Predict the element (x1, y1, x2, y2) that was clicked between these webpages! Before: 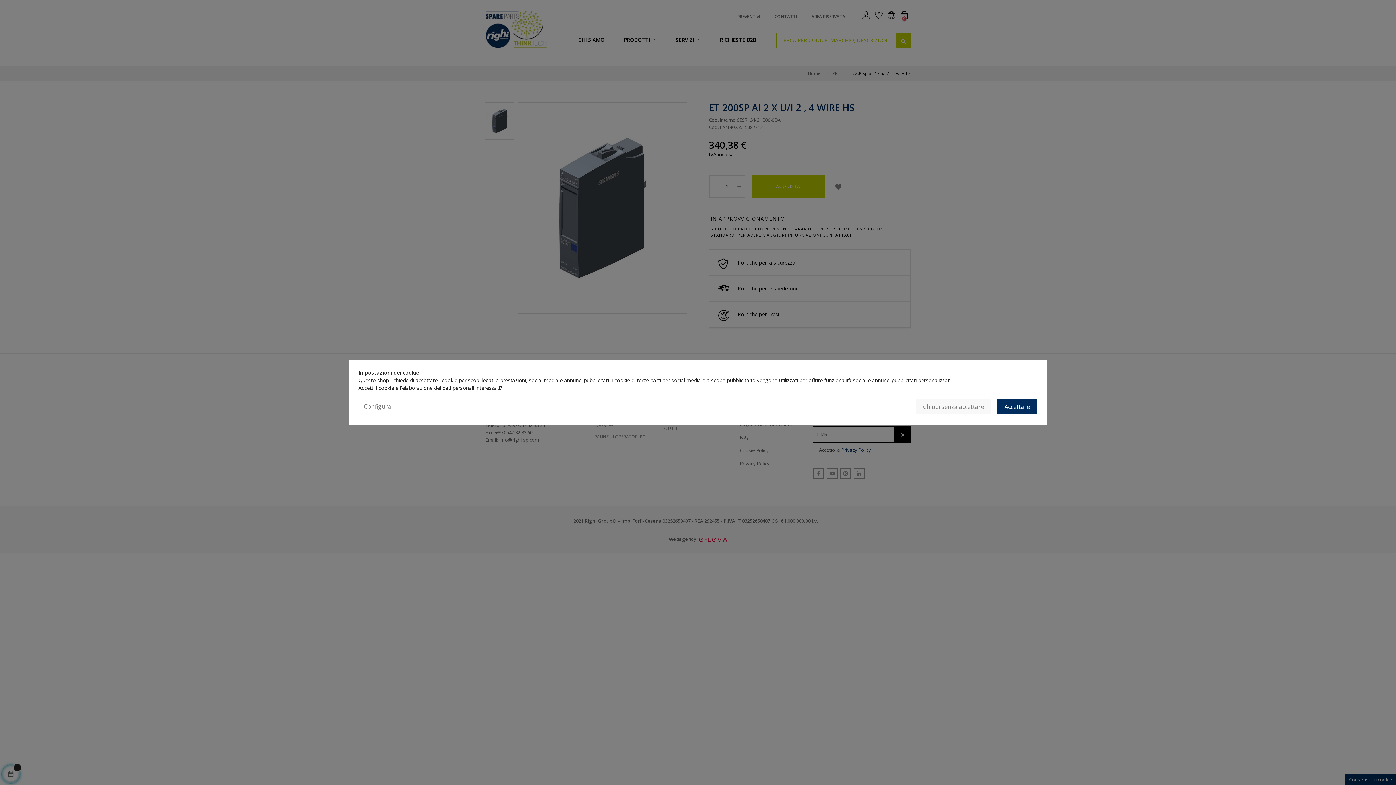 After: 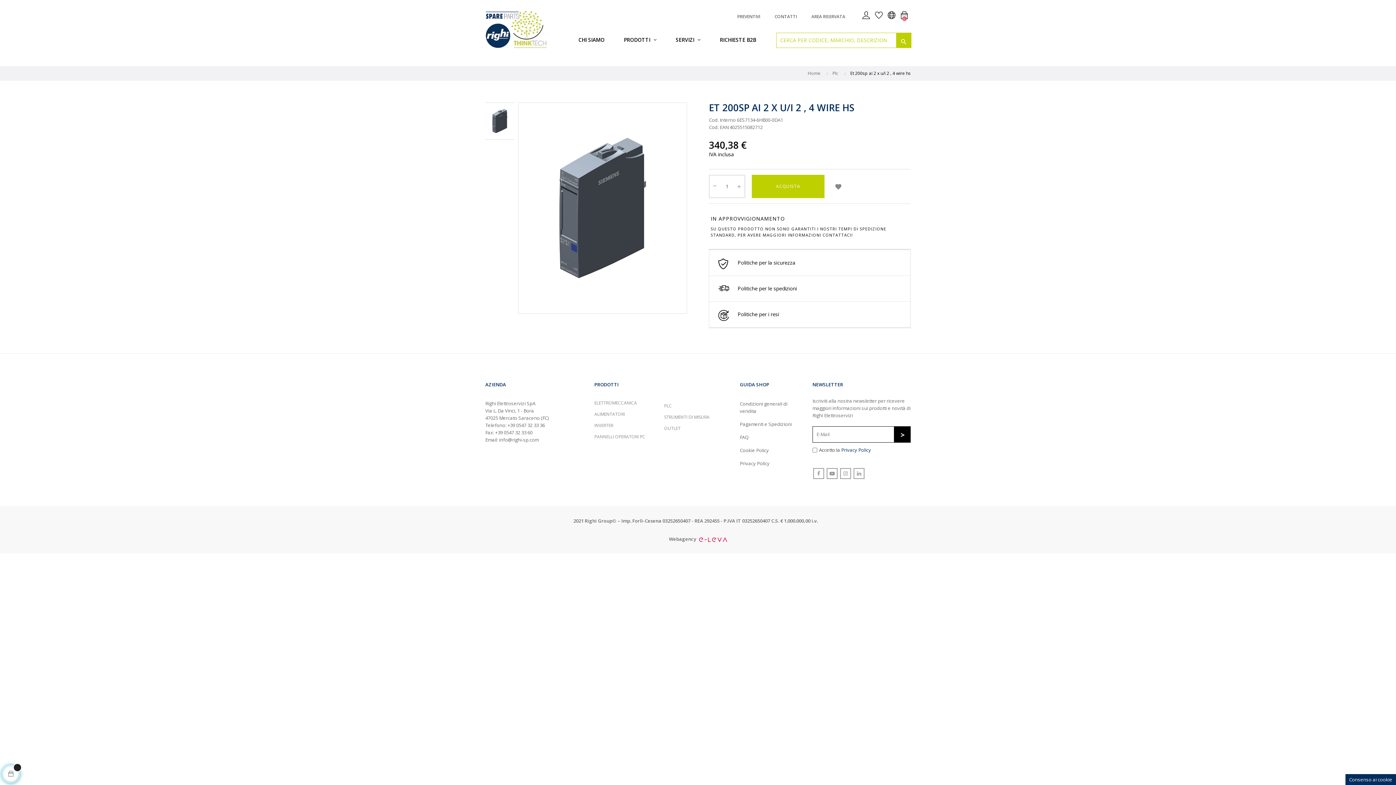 Action: label: Accettare bbox: (997, 402, 1037, 411)